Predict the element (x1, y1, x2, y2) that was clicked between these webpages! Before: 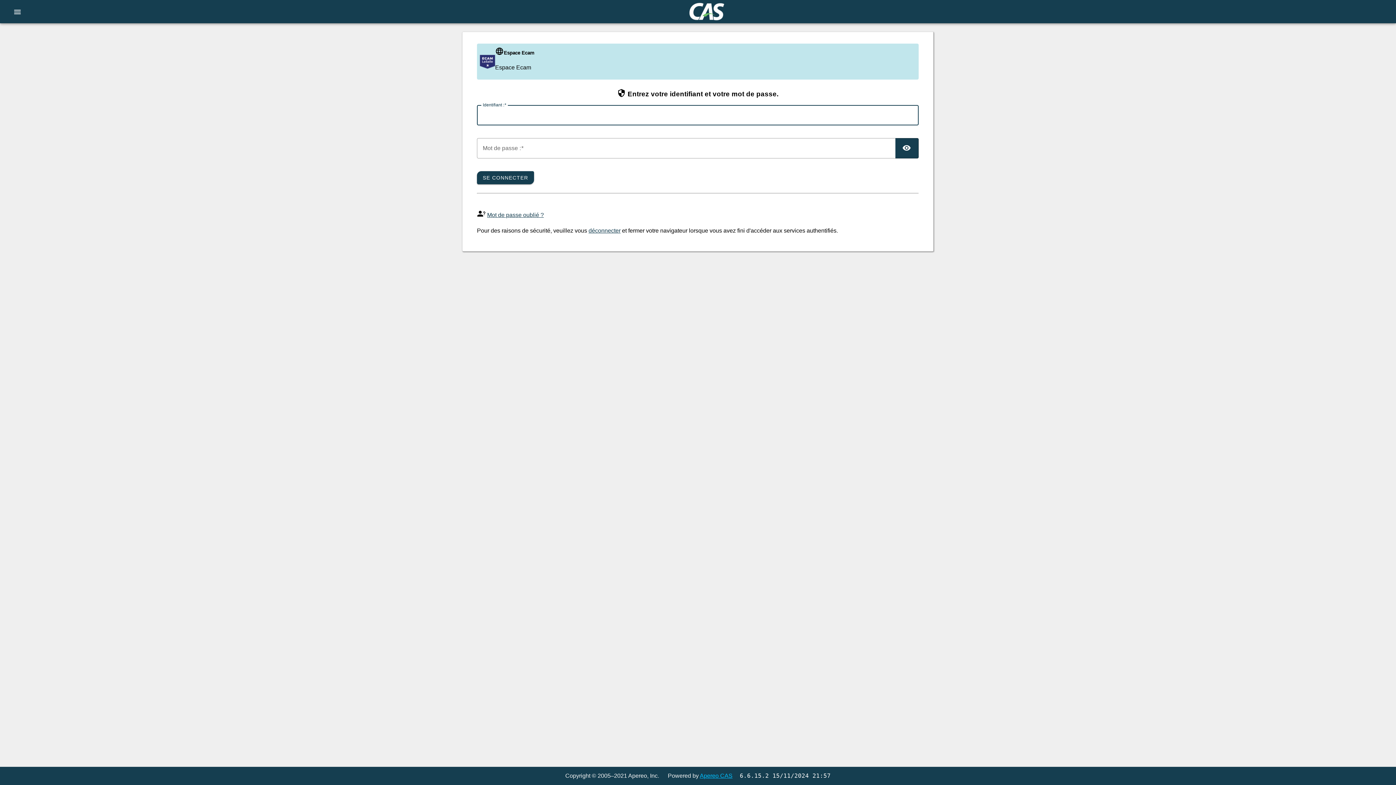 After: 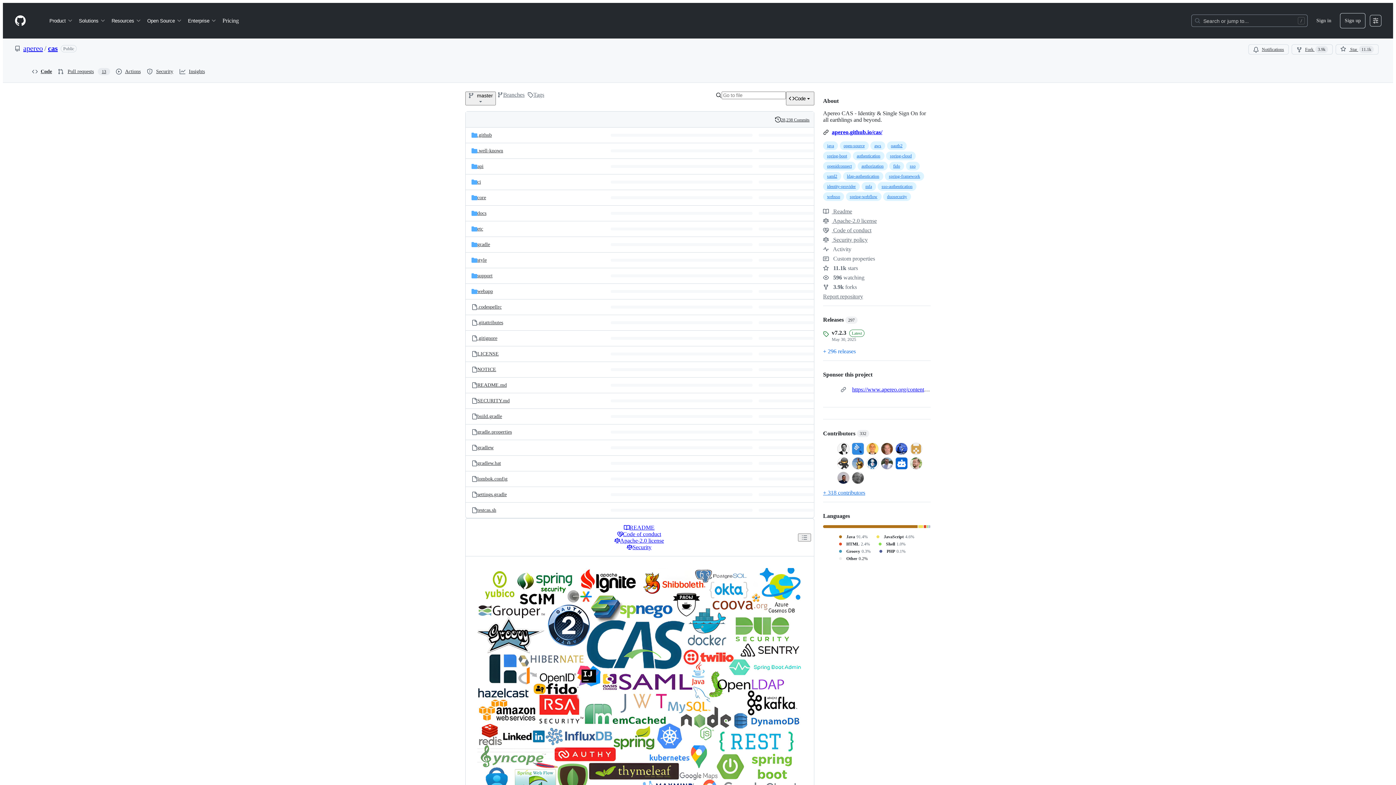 Action: label: Apereo CAS bbox: (700, 773, 732, 779)